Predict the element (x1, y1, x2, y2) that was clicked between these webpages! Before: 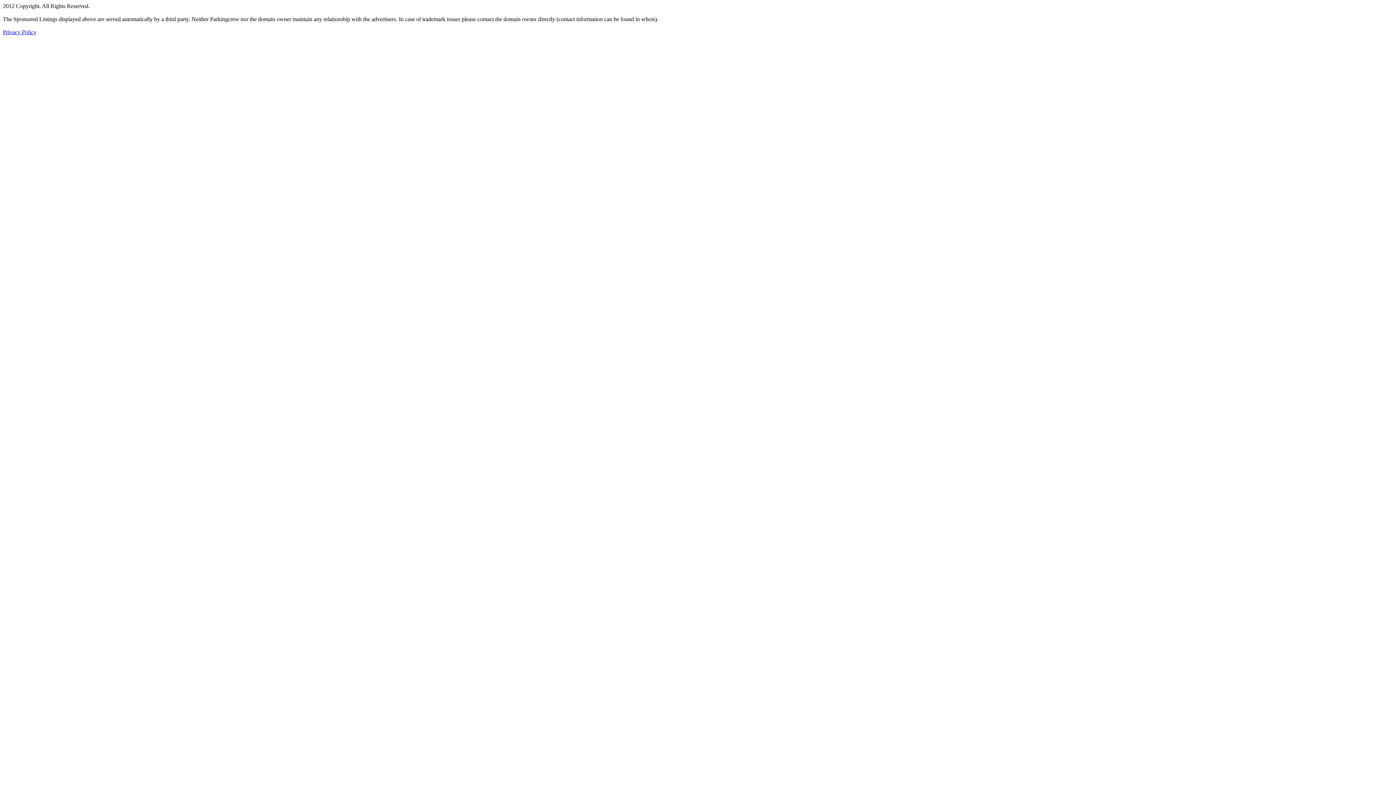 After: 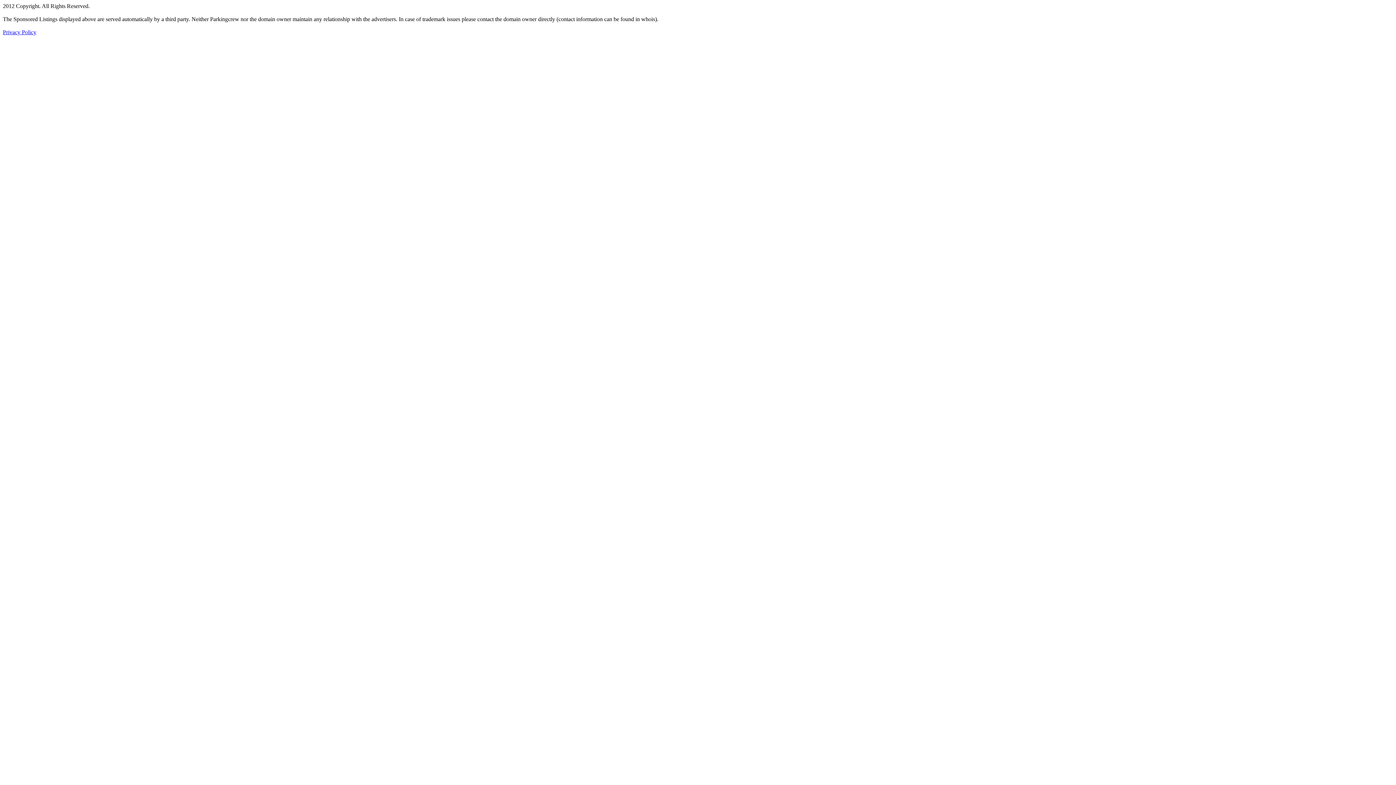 Action: label: Privacy Policy bbox: (2, 29, 36, 35)